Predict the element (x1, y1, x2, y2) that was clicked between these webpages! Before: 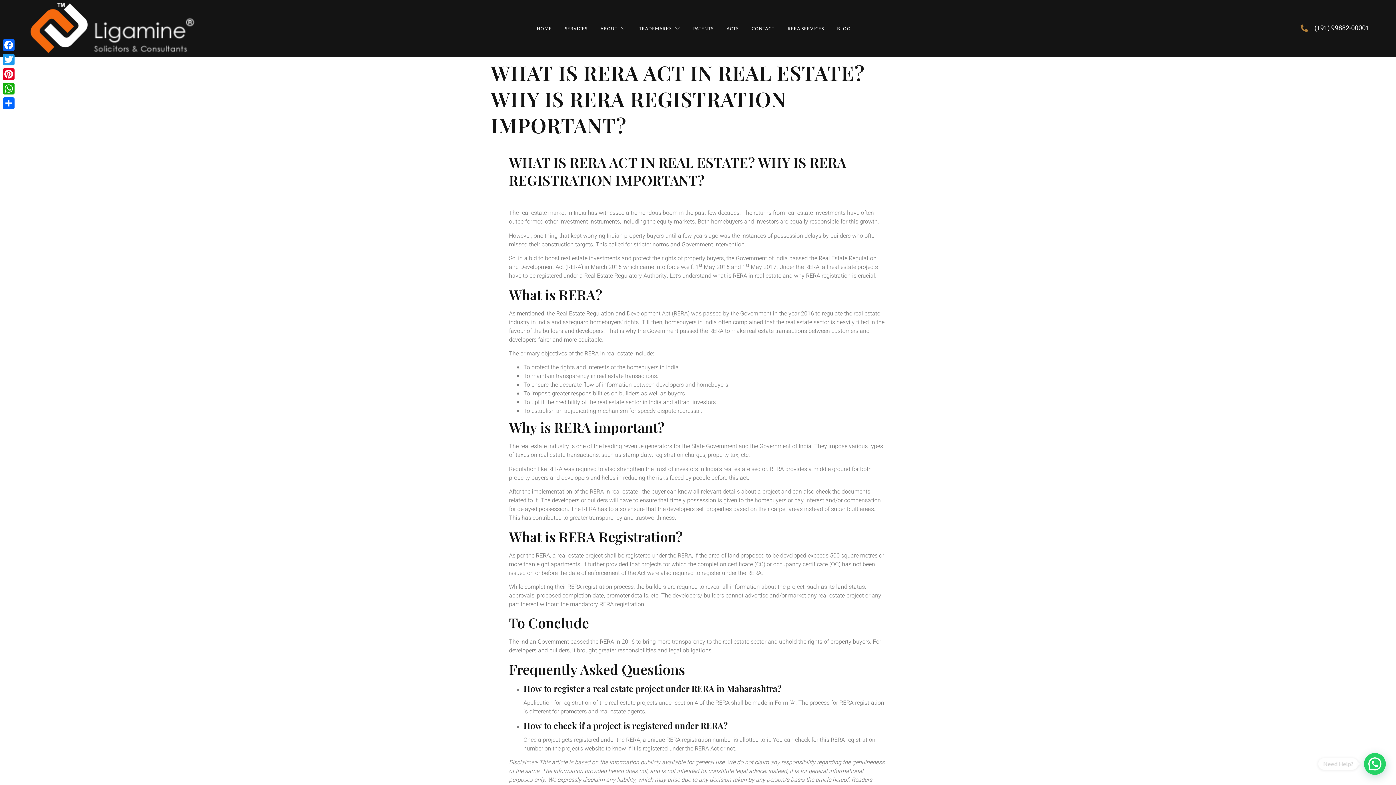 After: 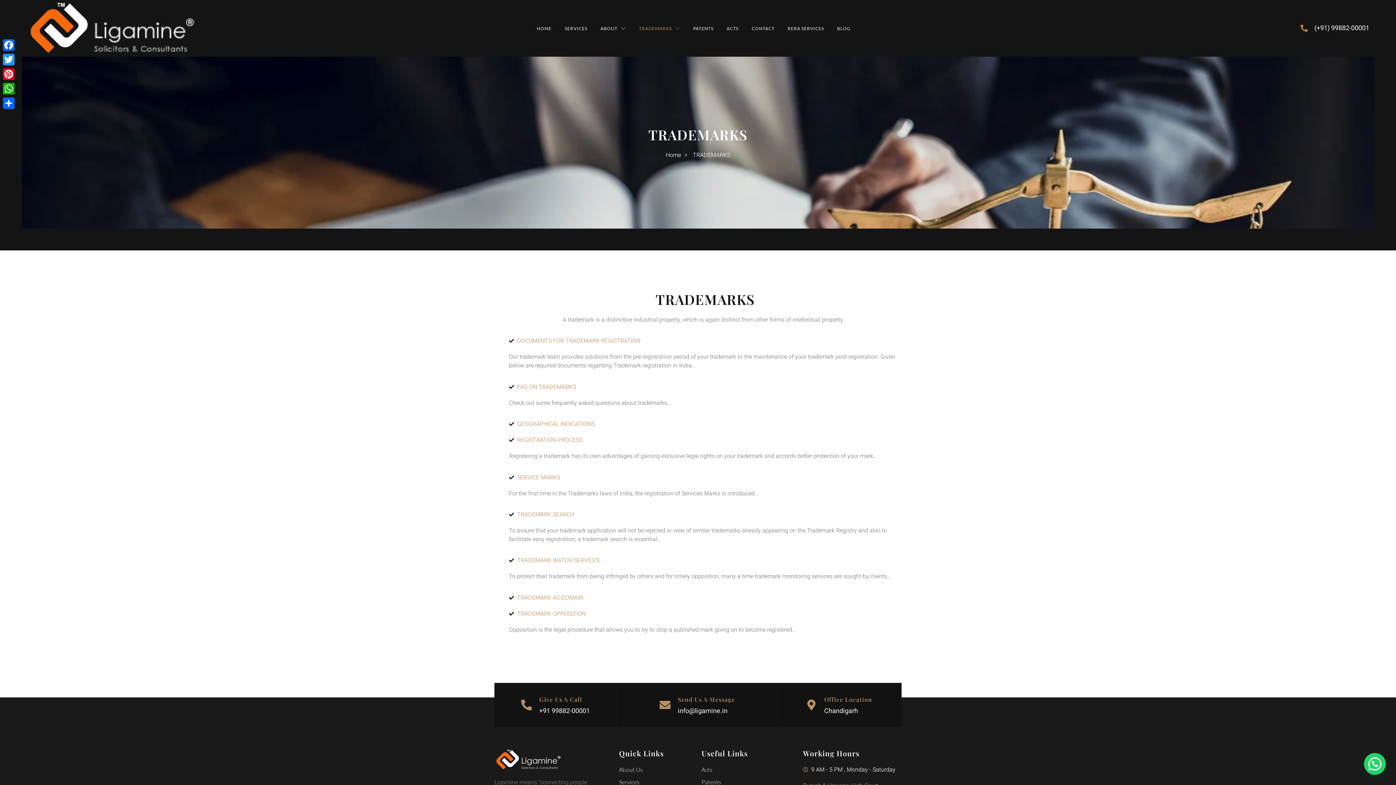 Action: label: TRADEMARKS bbox: (632, 14, 686, 41)